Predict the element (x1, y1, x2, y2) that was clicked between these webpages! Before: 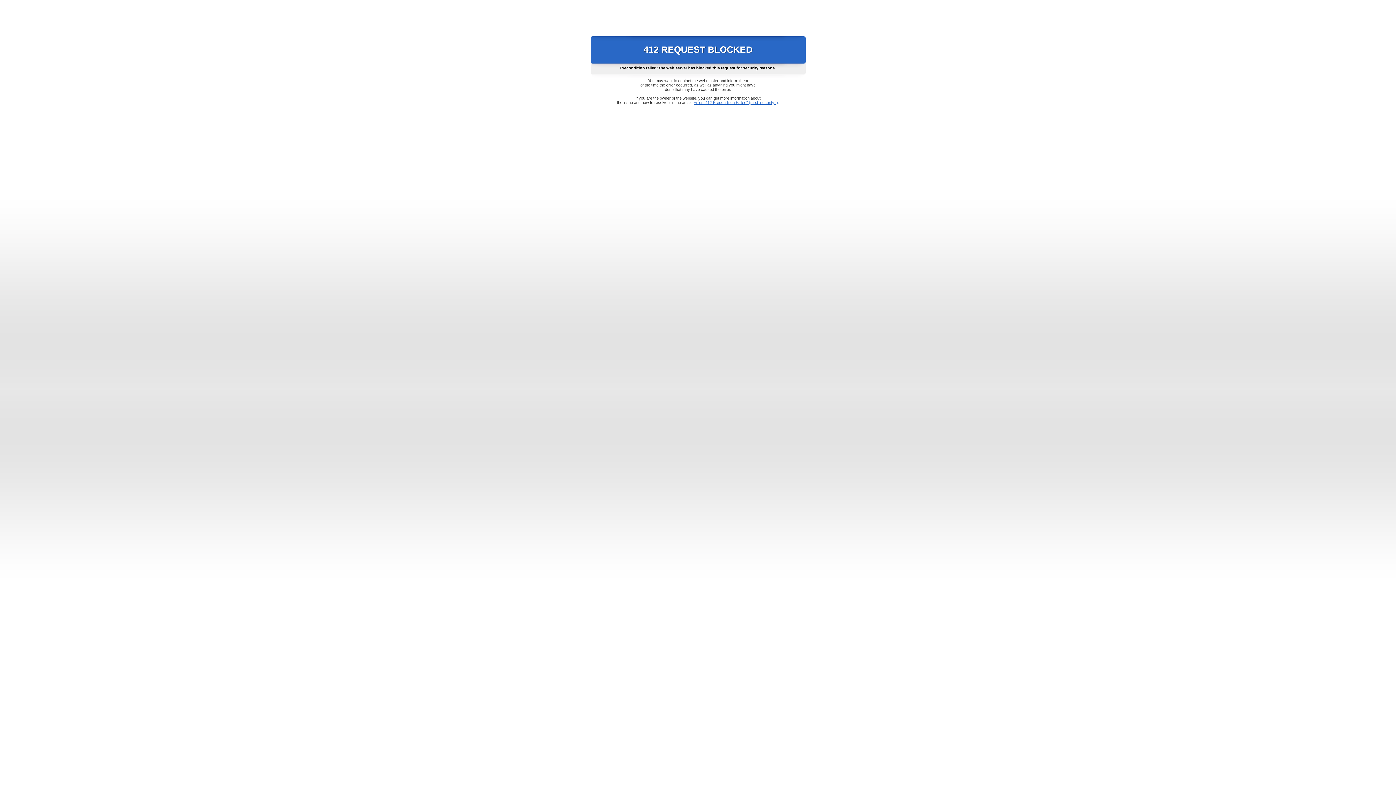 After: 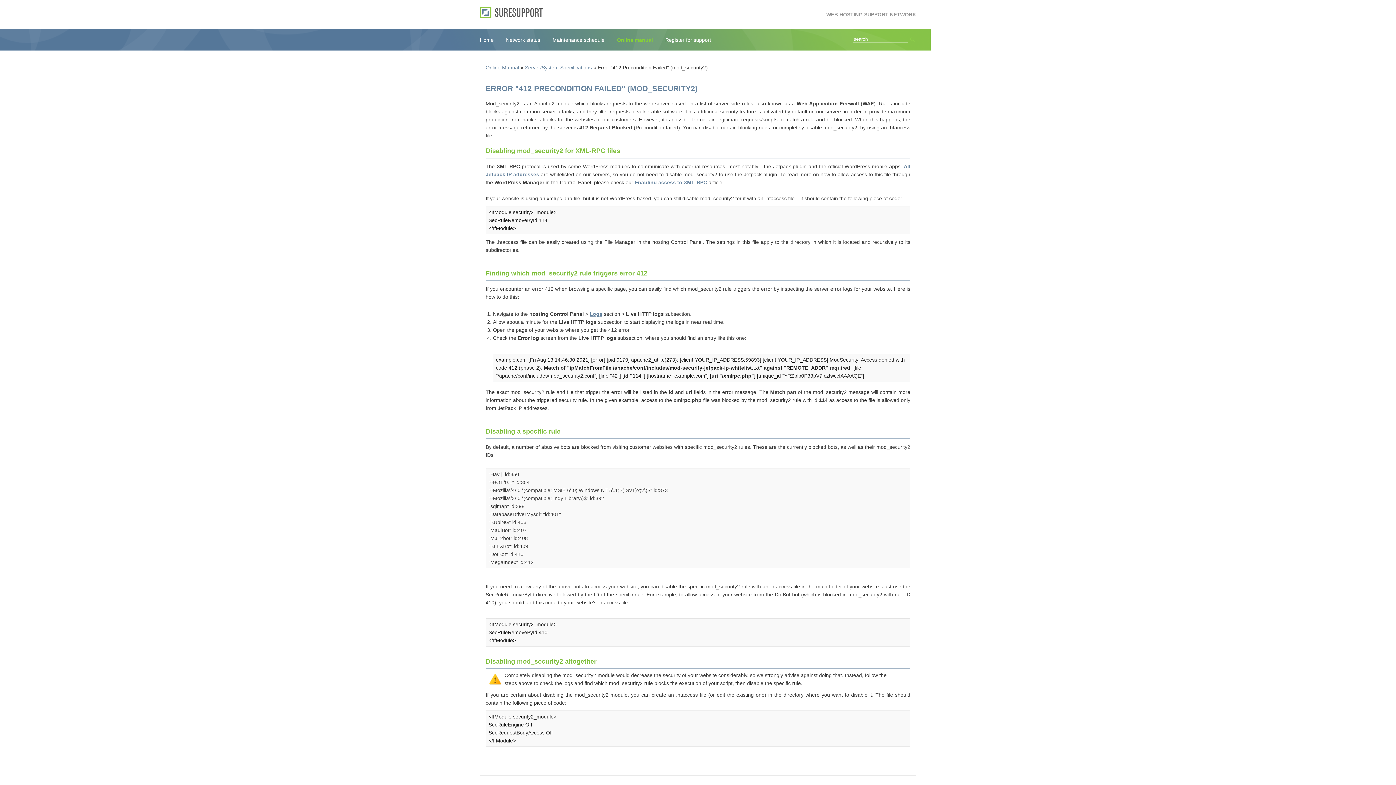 Action: bbox: (693, 100, 778, 104) label: Error "412 Precondition Failed" (mod_security2)